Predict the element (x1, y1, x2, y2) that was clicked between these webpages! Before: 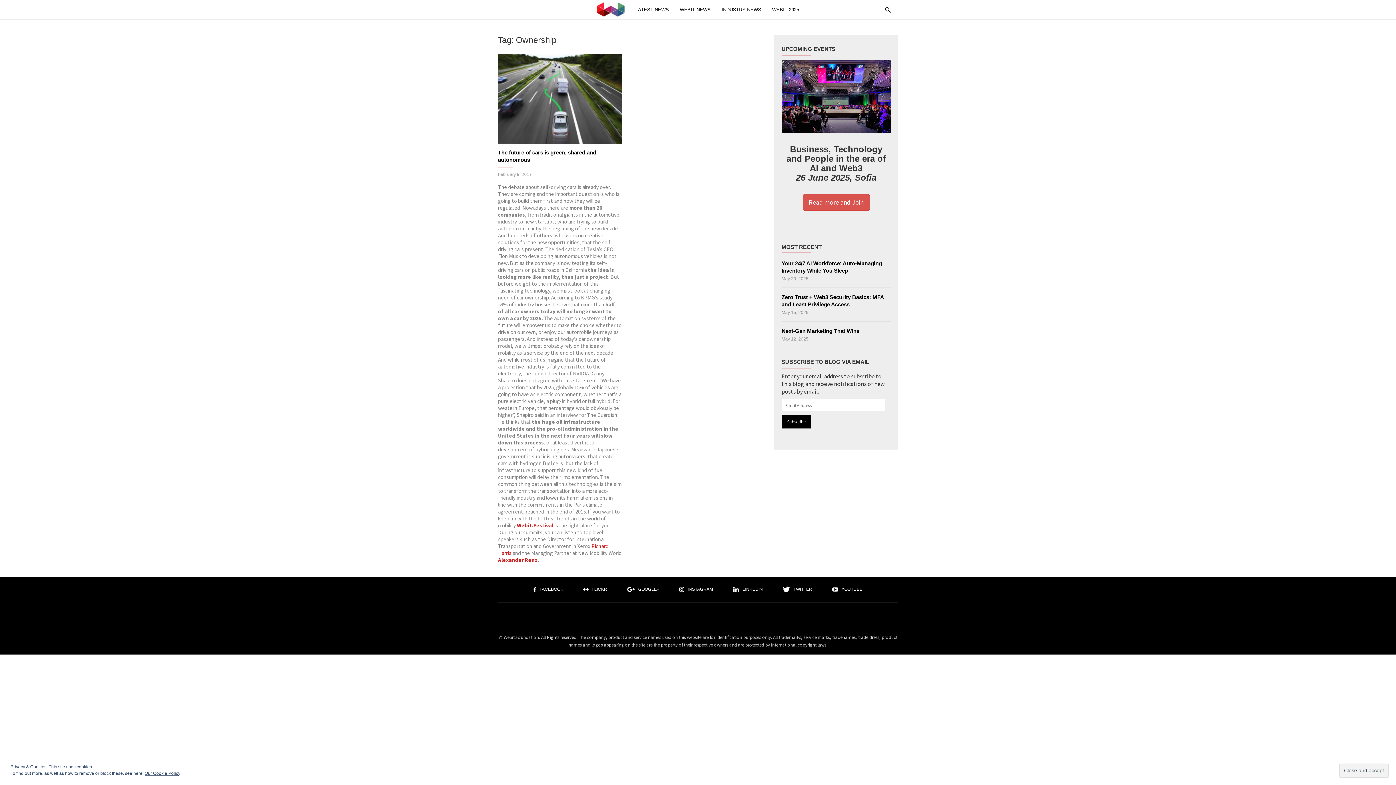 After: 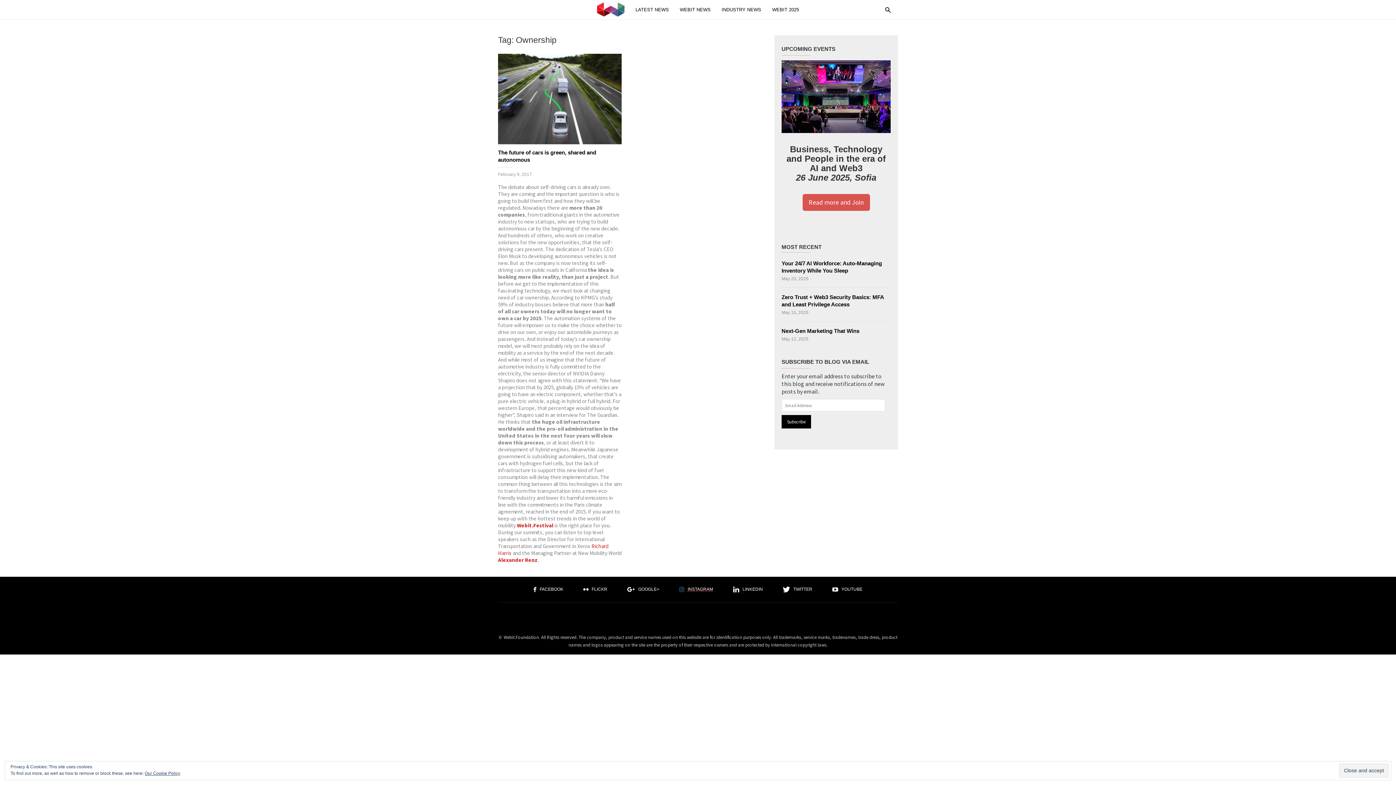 Action: label:  INSTAGRAM bbox: (679, 585, 713, 592)